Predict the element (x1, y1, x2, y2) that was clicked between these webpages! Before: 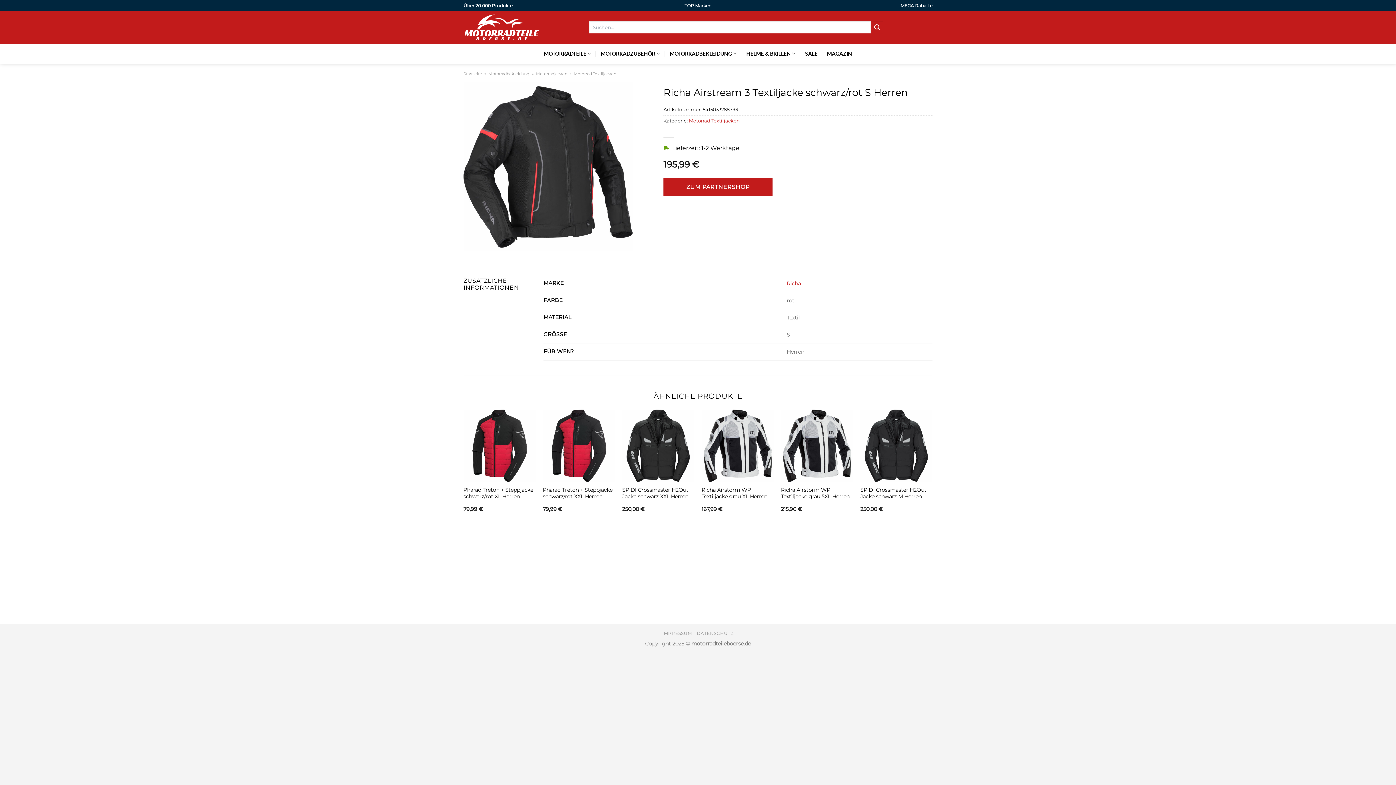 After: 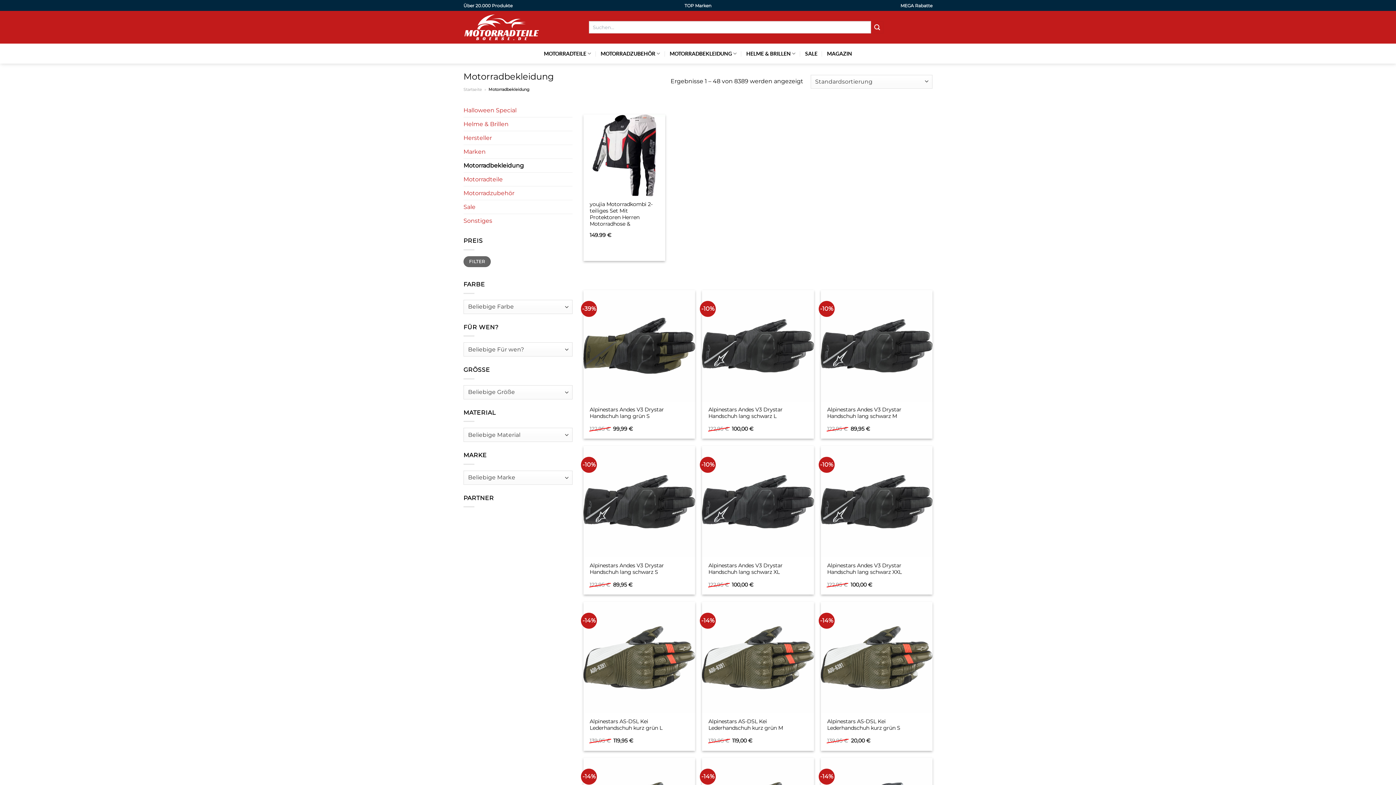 Action: bbox: (669, 46, 737, 60) label: MOTORRADBEKLEIDUNG